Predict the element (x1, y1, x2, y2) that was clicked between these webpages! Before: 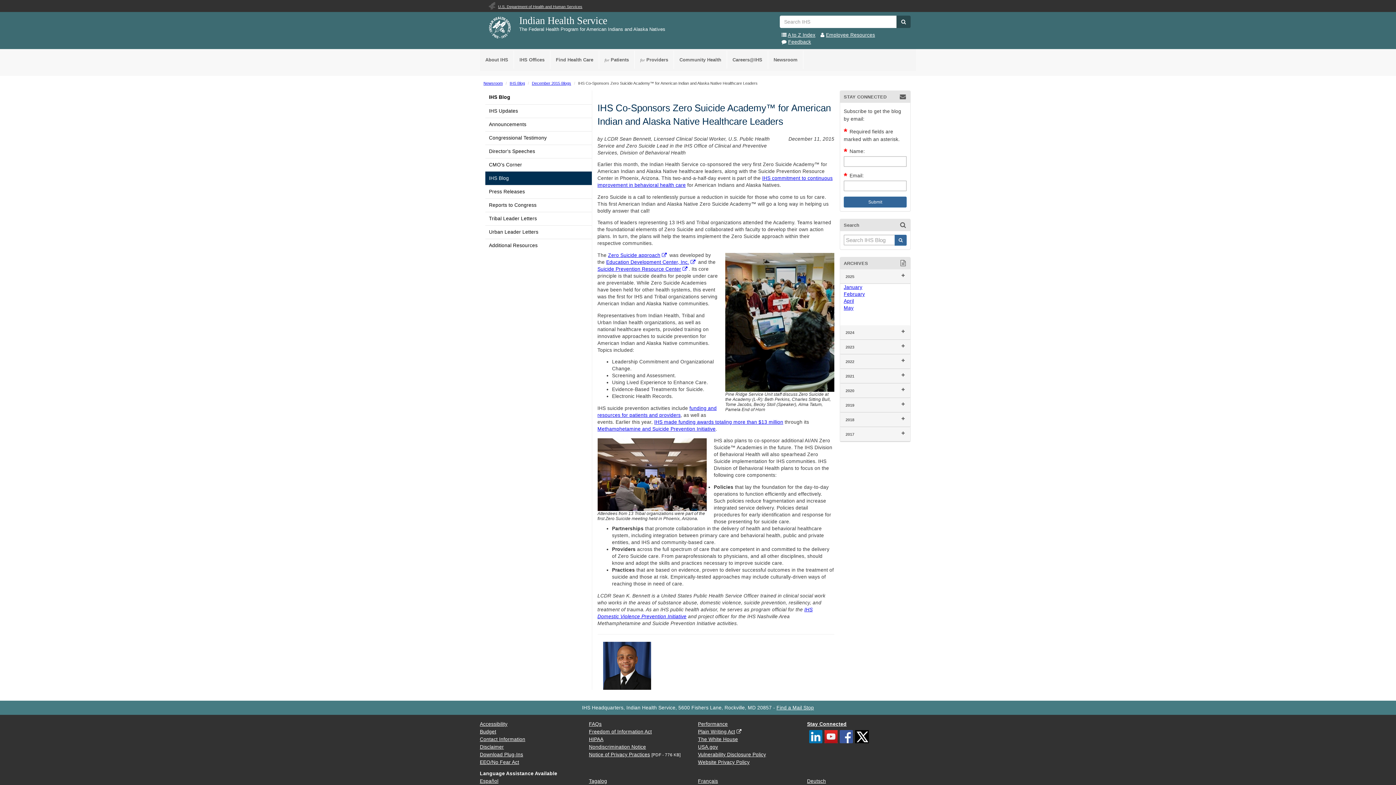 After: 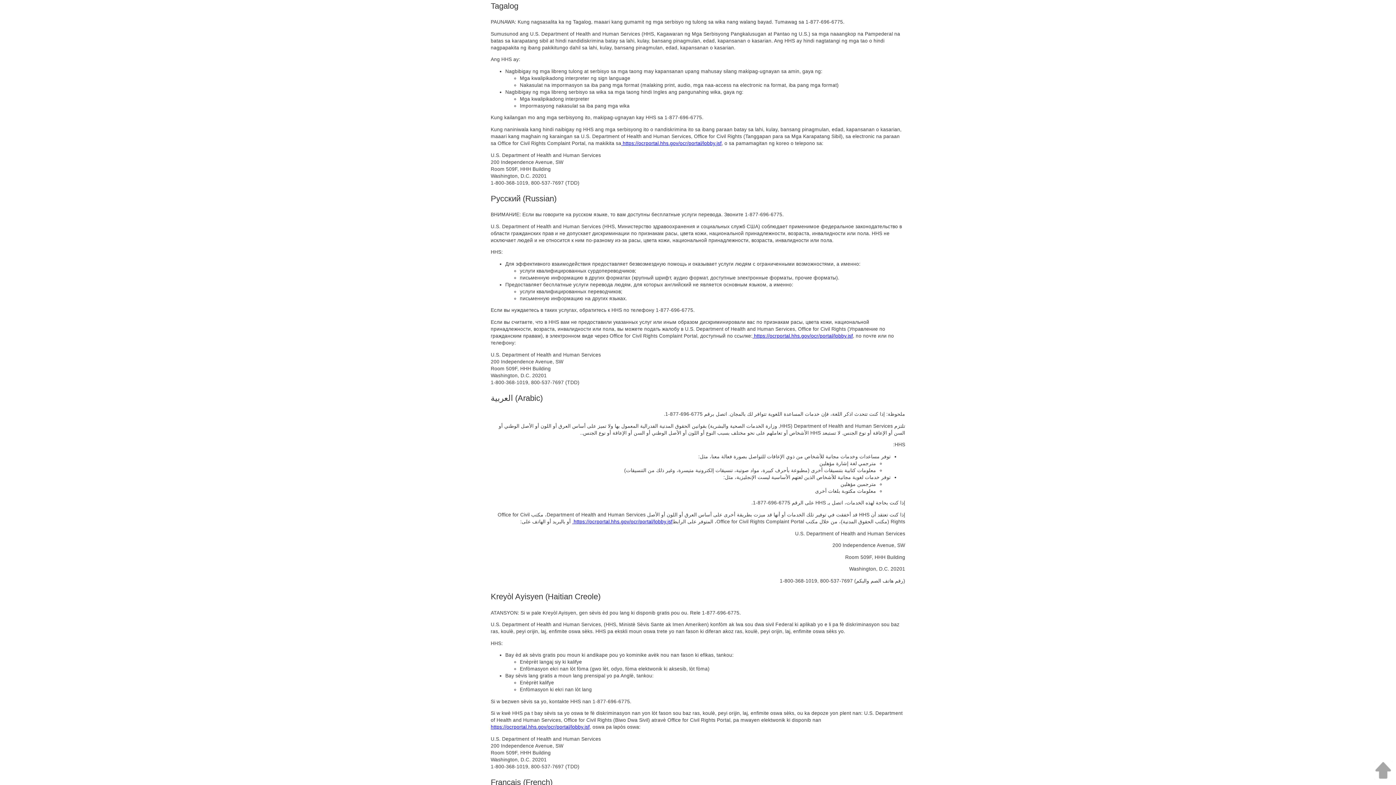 Action: label: Tagalog bbox: (589, 779, 607, 784)